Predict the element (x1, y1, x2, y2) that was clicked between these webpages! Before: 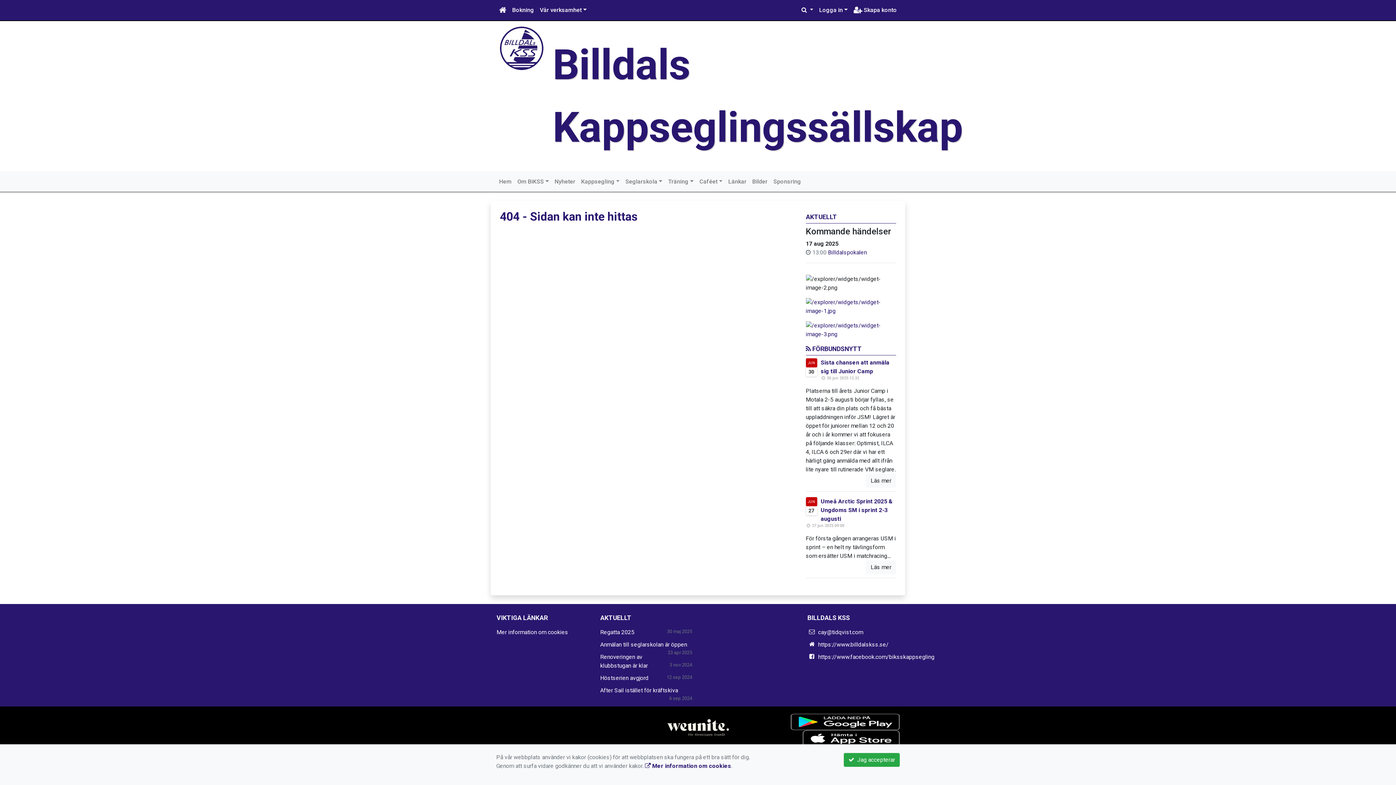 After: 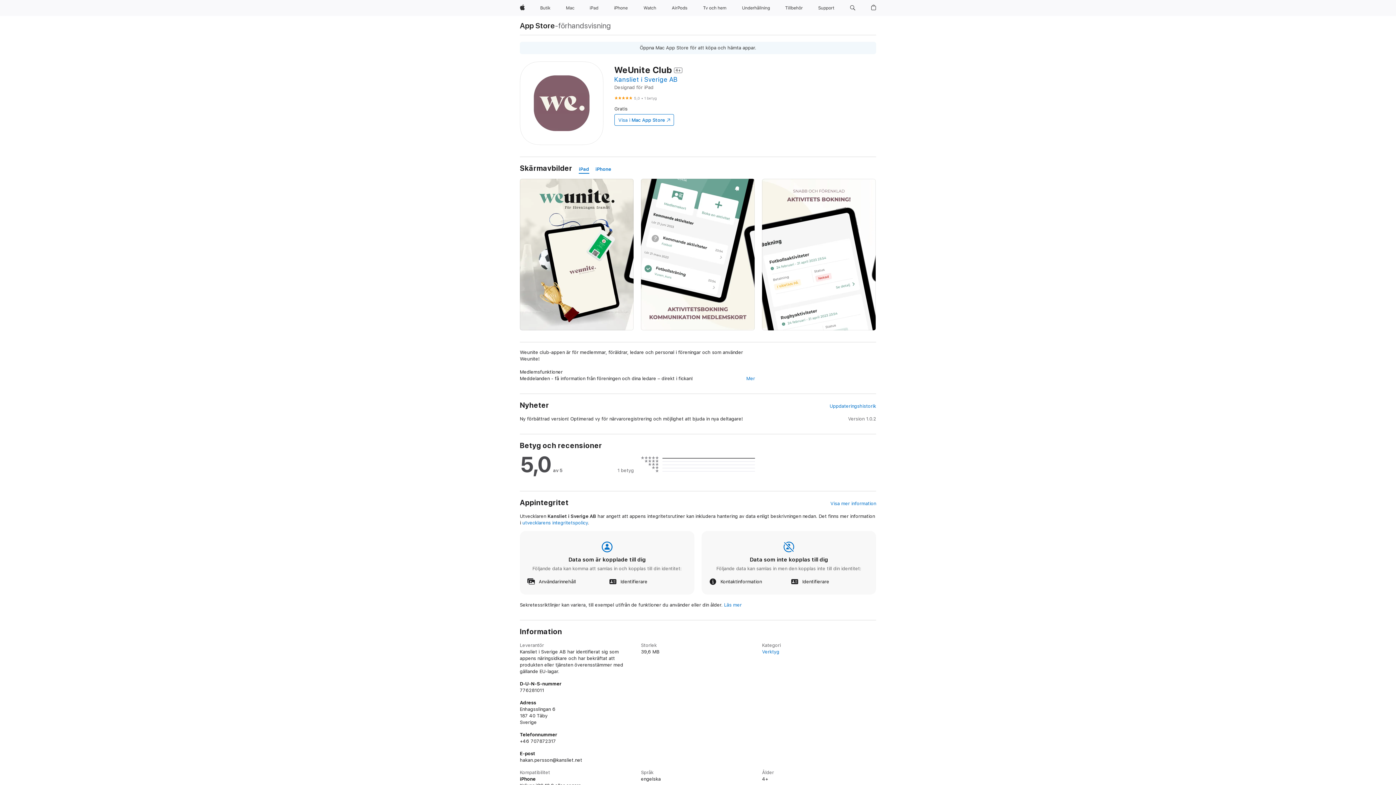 Action: bbox: (802, 730, 900, 746)